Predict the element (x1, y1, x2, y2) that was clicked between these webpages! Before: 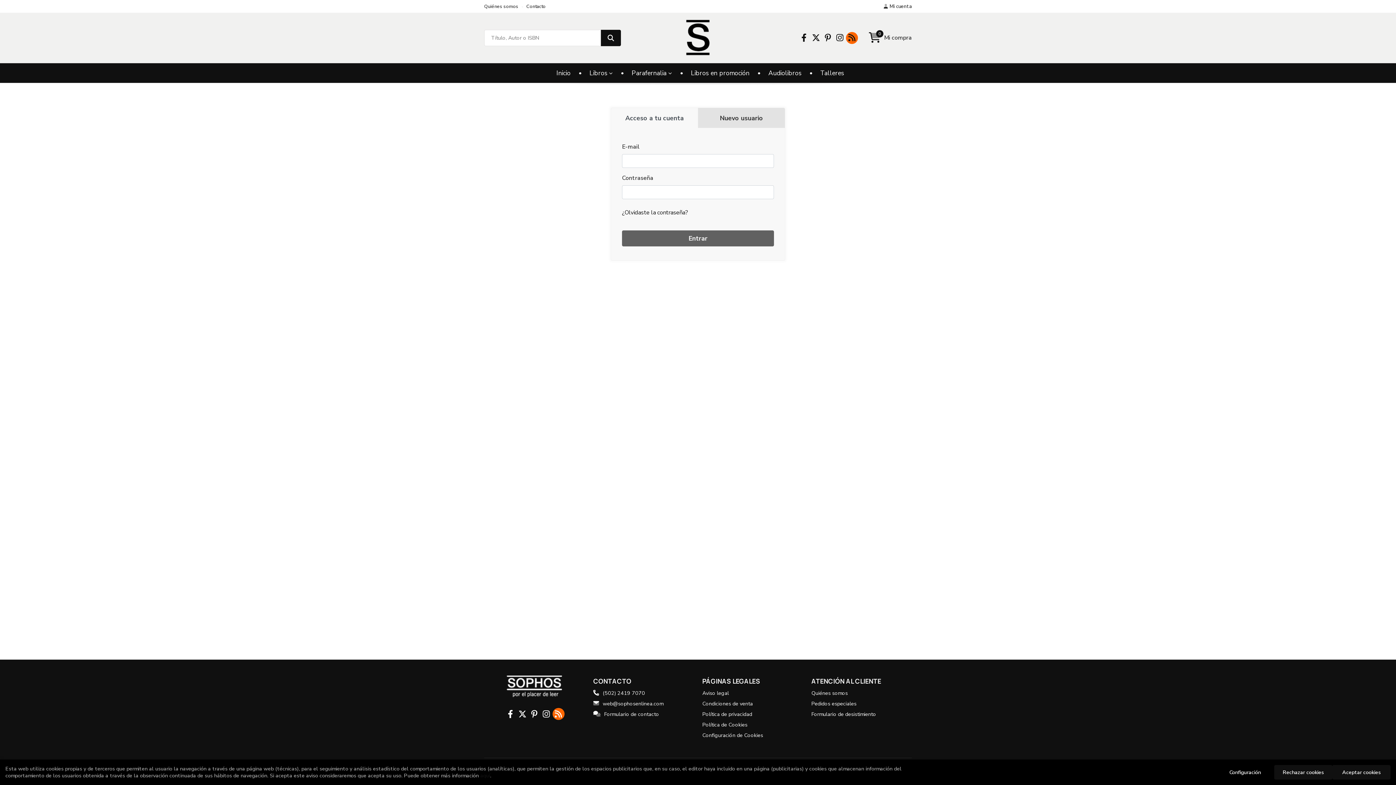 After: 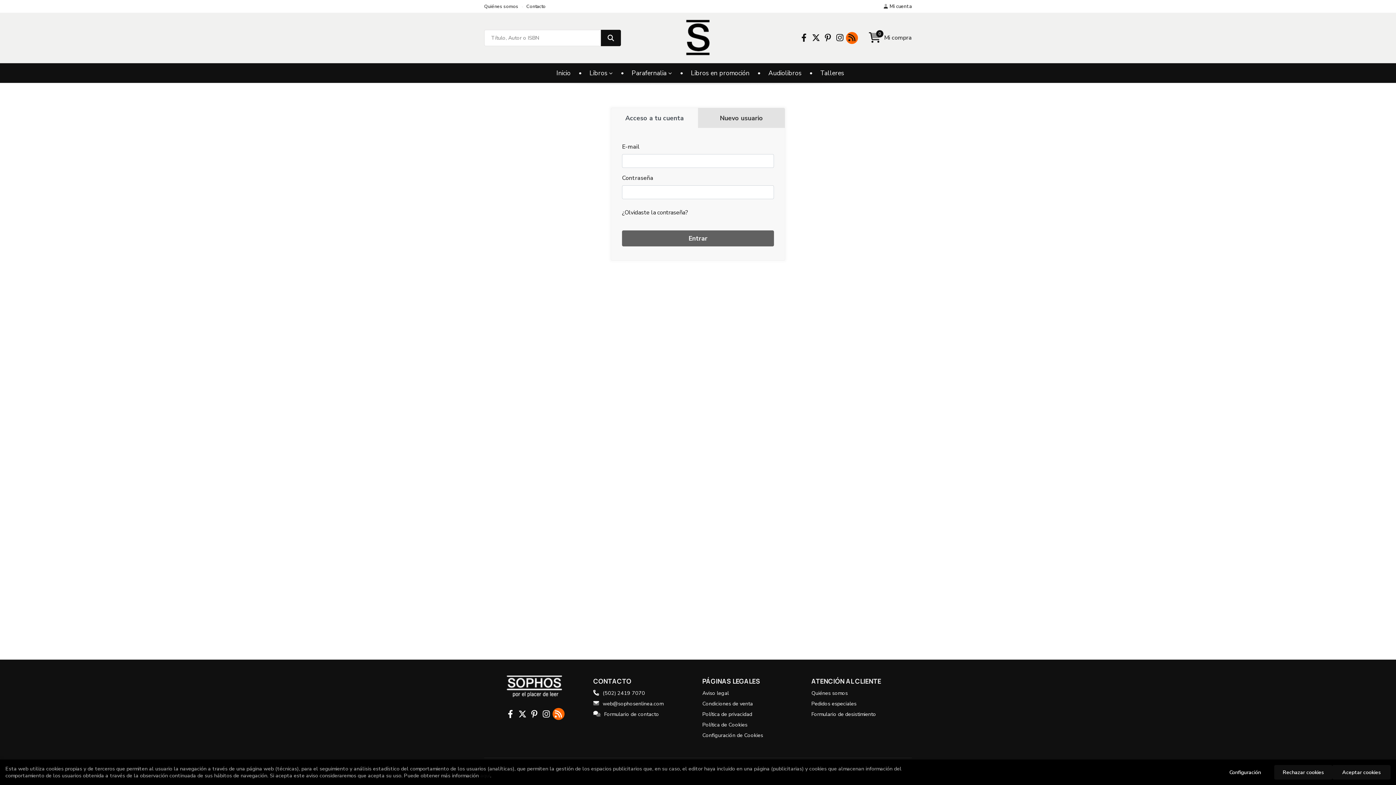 Action: bbox: (810, 31, 822, 43)